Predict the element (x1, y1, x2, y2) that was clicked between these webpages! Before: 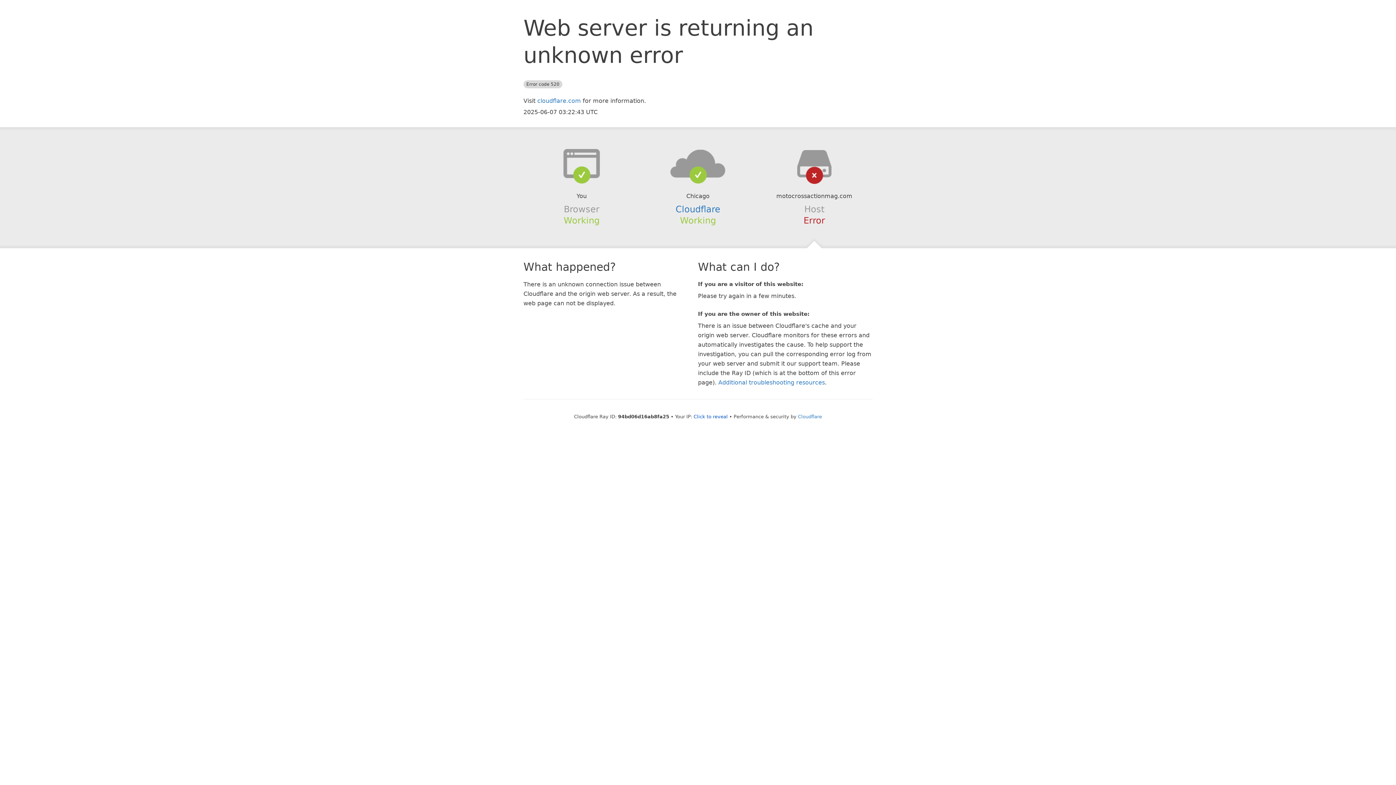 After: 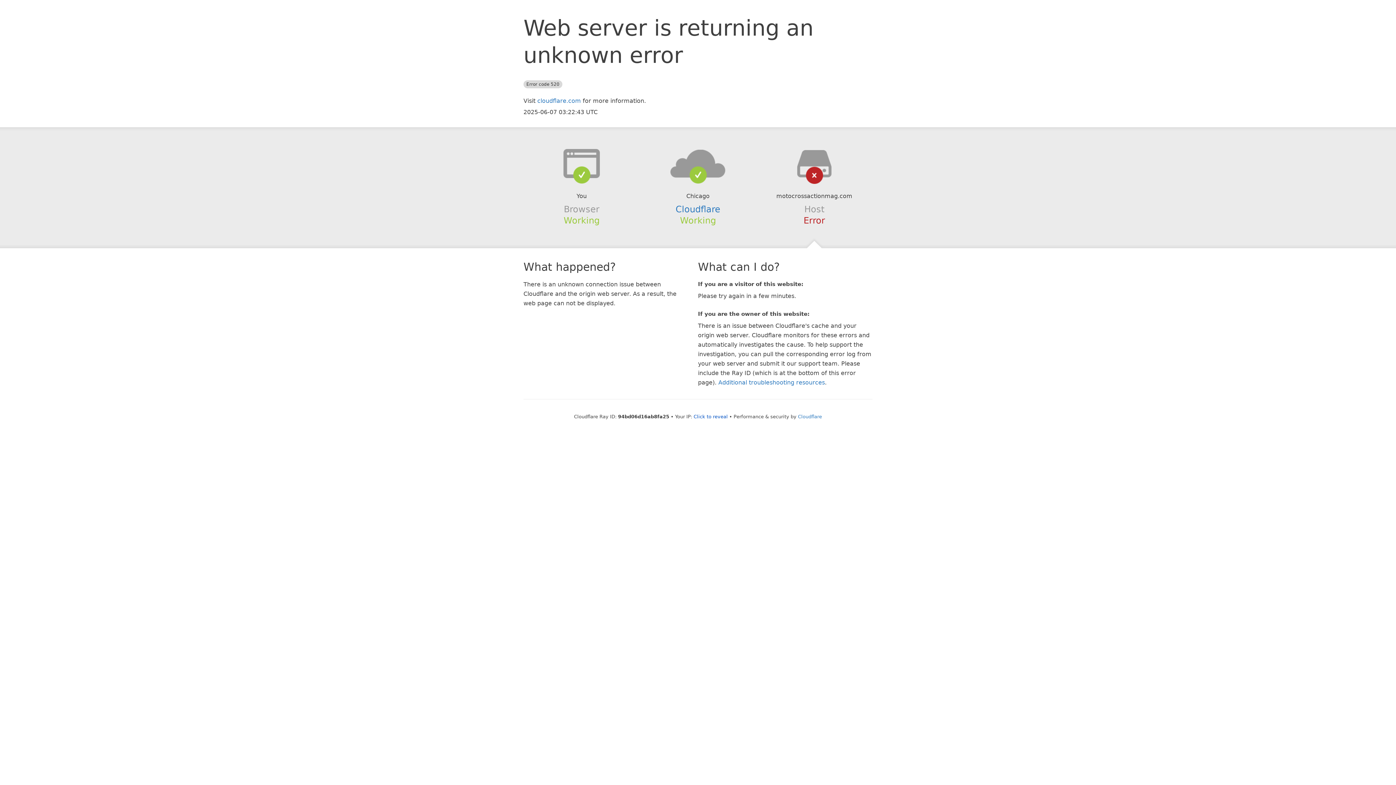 Action: bbox: (639, 148, 756, 178)